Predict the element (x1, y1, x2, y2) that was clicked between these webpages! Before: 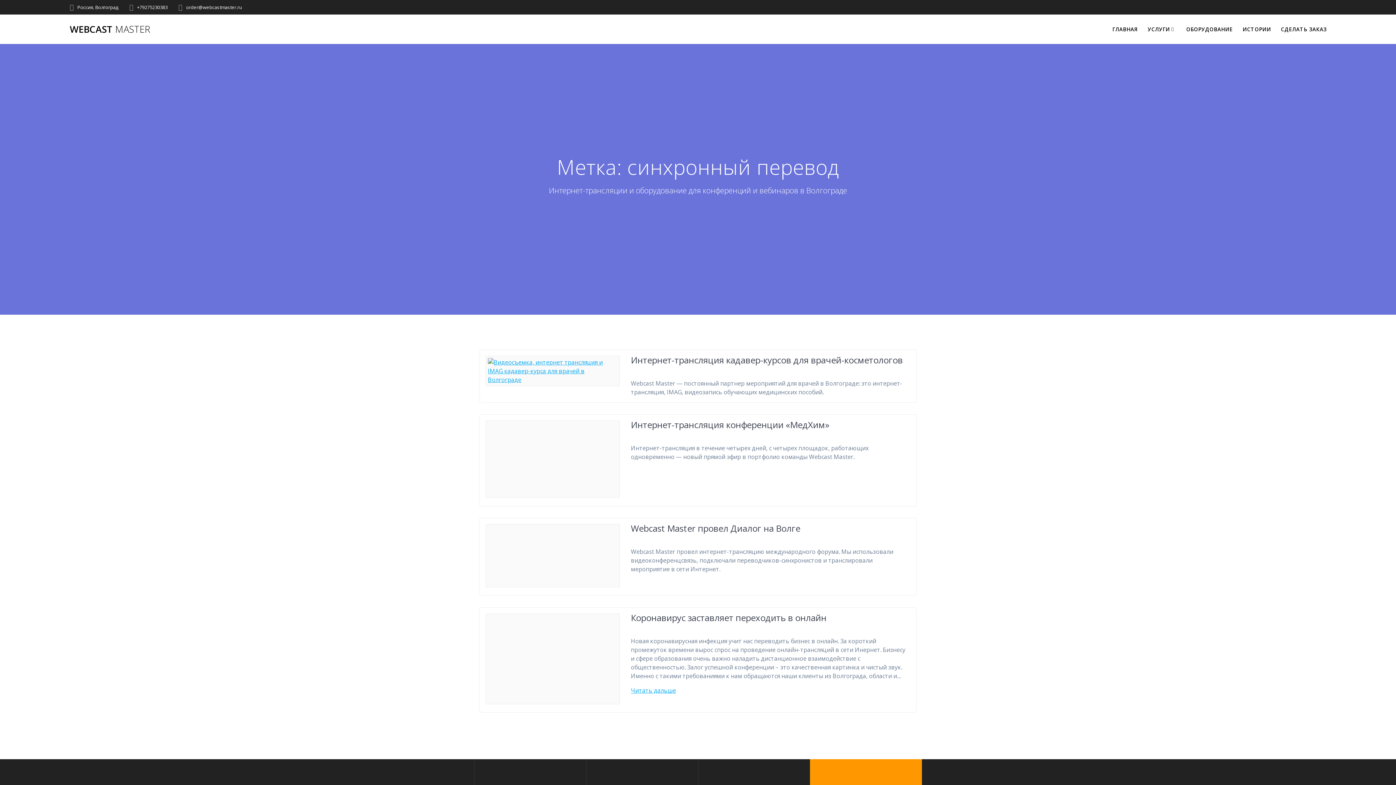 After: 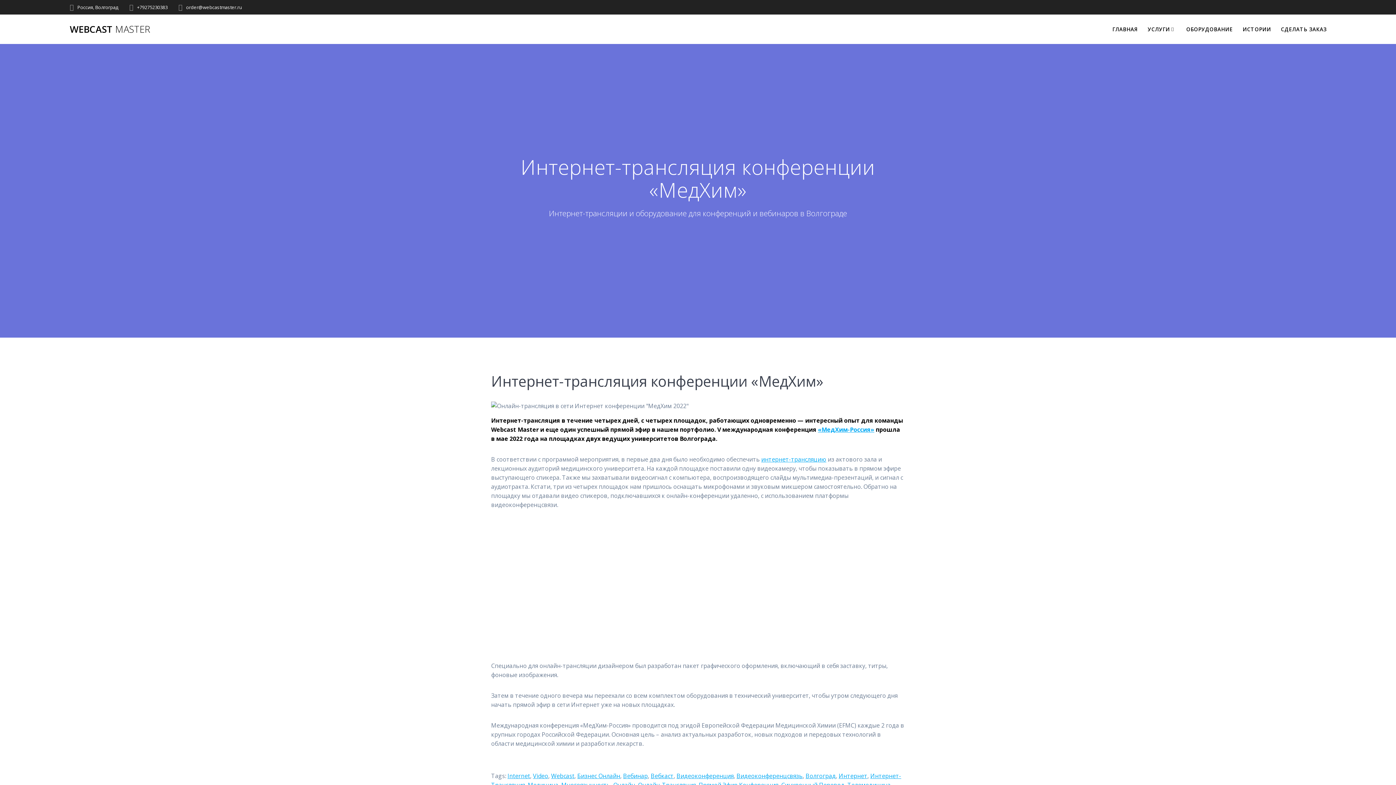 Action: label: Интернет-трансляция конференции «МедХим» bbox: (631, 418, 829, 430)